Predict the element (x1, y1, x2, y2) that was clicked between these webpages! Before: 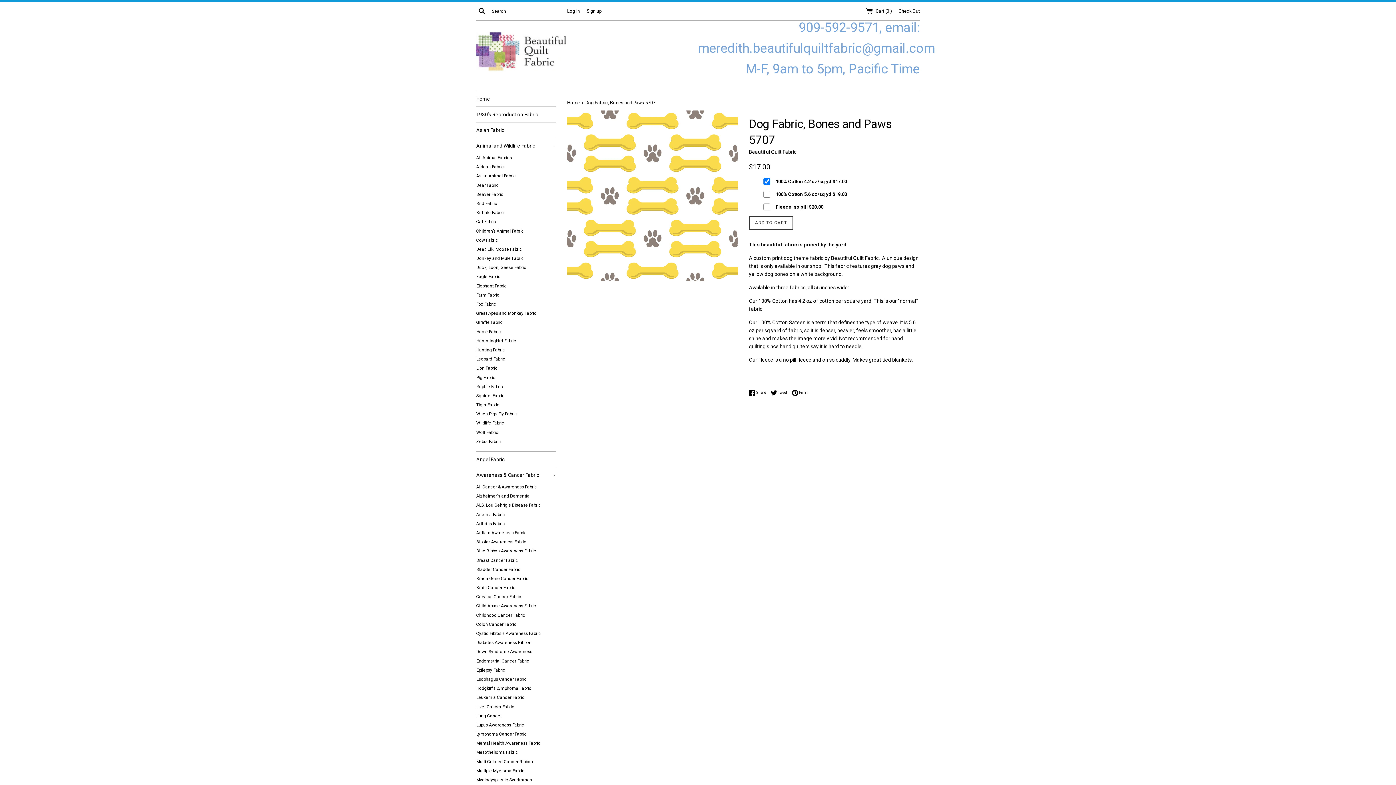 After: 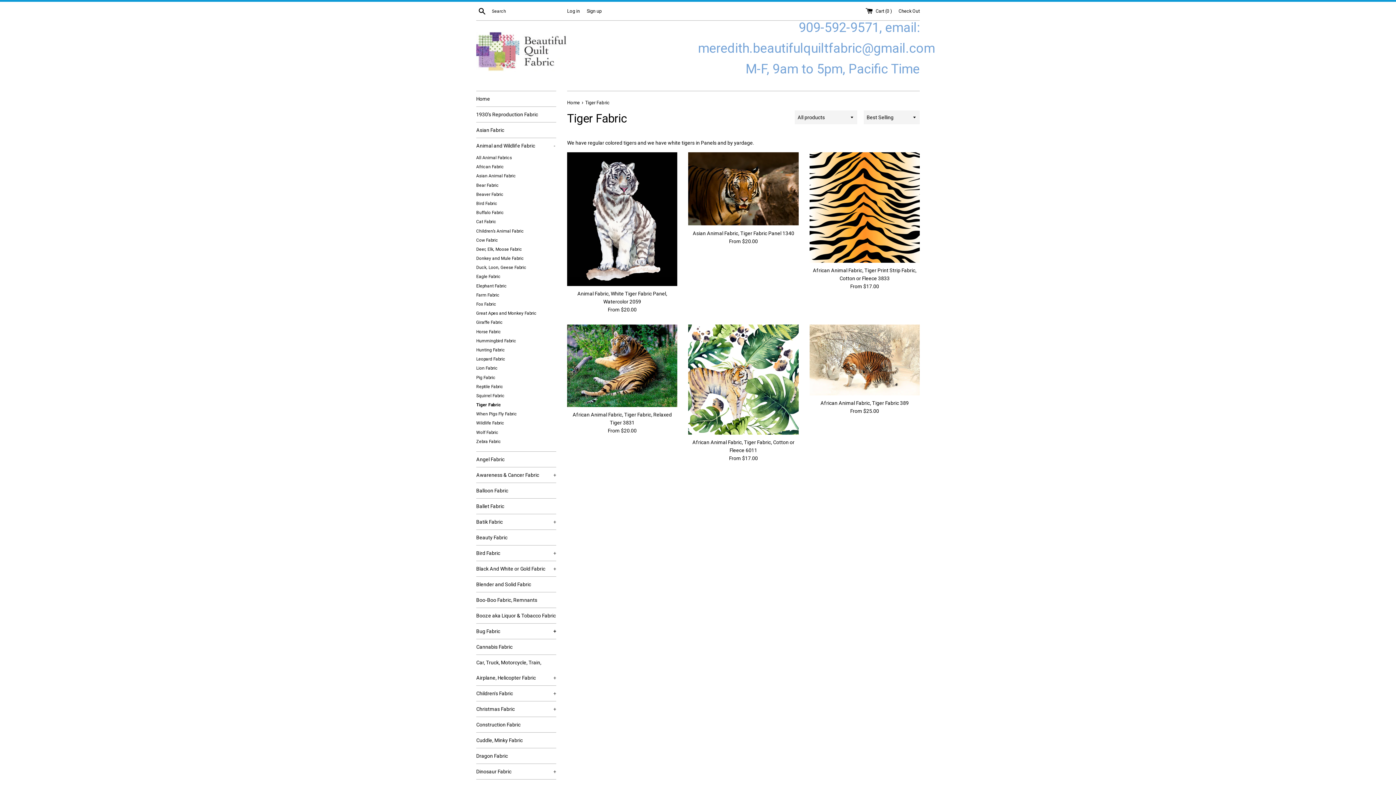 Action: label: Tiger Fabric bbox: (476, 400, 556, 409)